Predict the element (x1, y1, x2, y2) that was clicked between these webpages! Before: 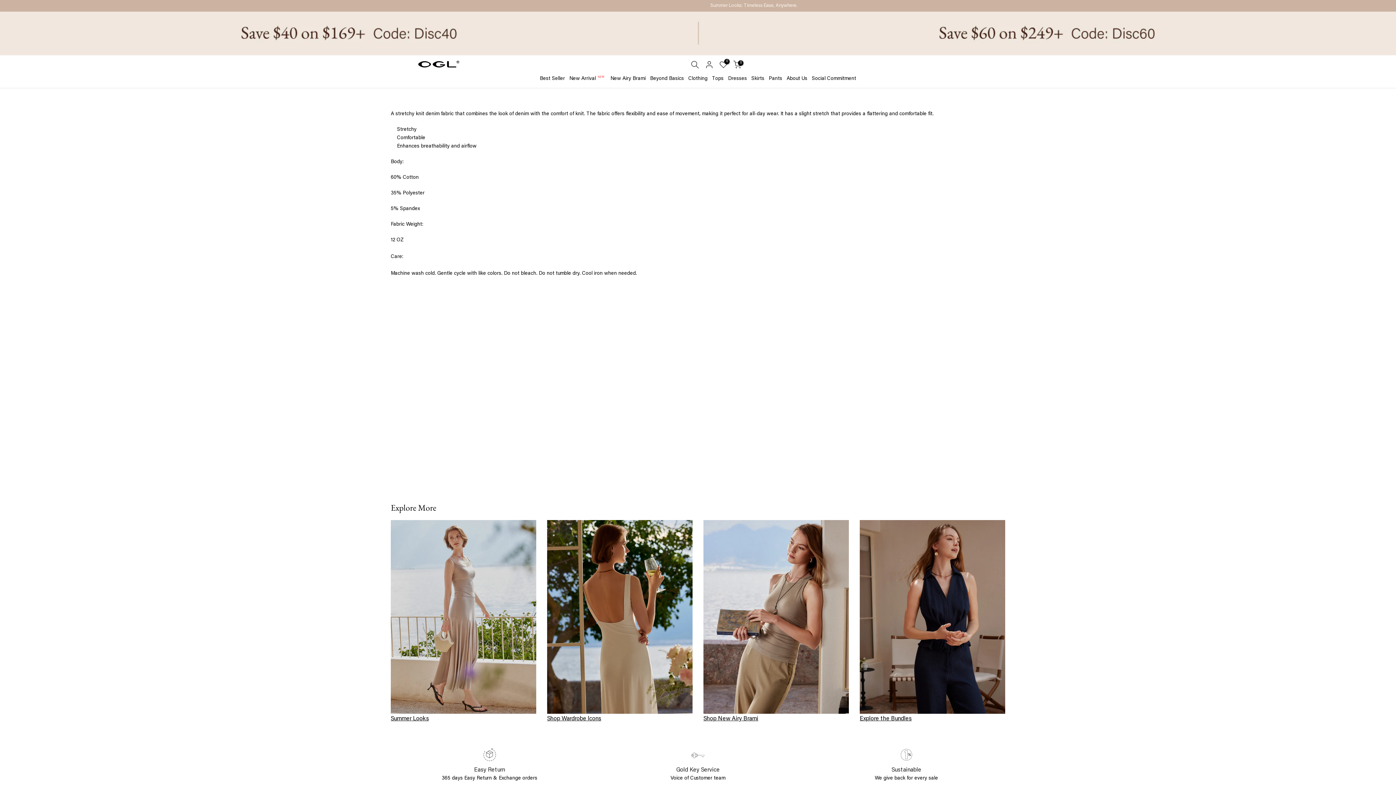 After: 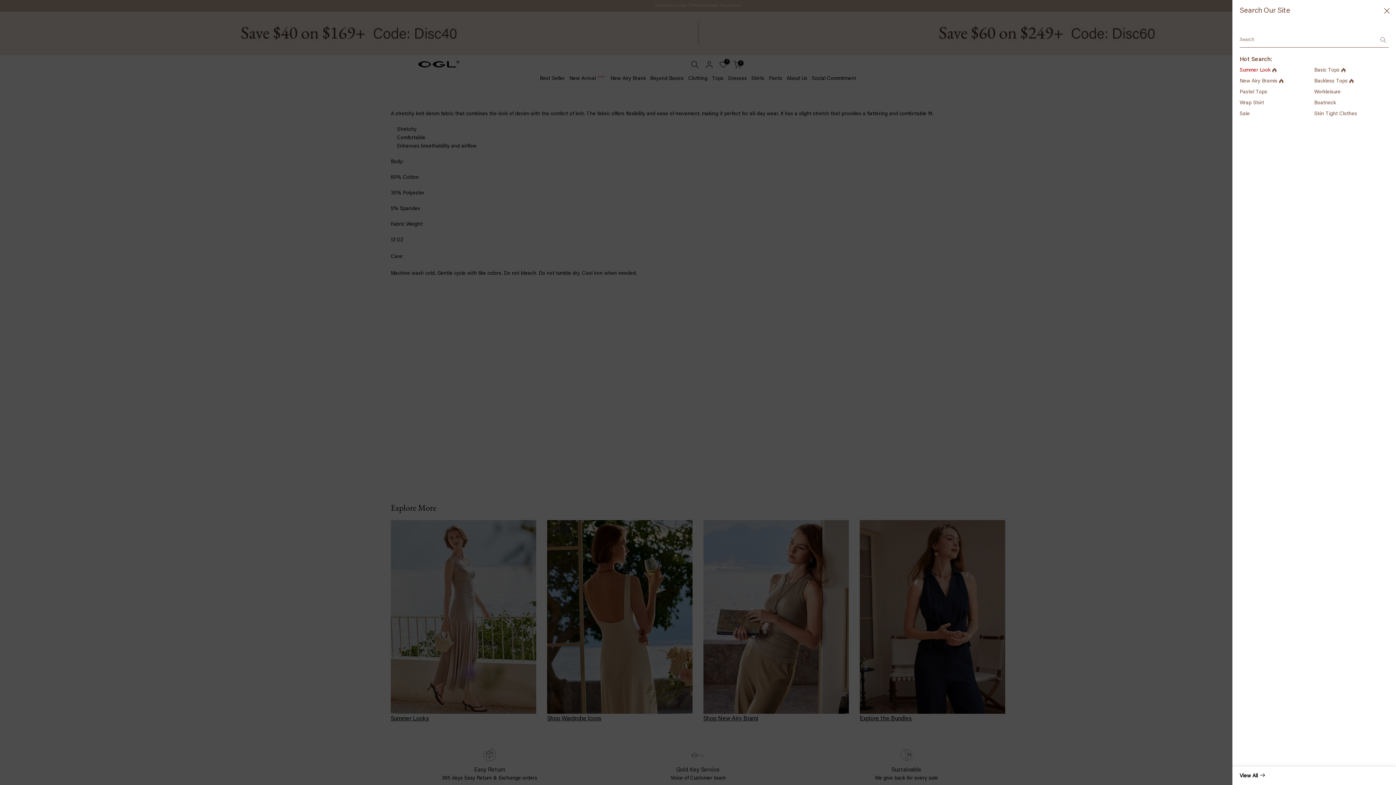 Action: bbox: (691, 60, 699, 68)